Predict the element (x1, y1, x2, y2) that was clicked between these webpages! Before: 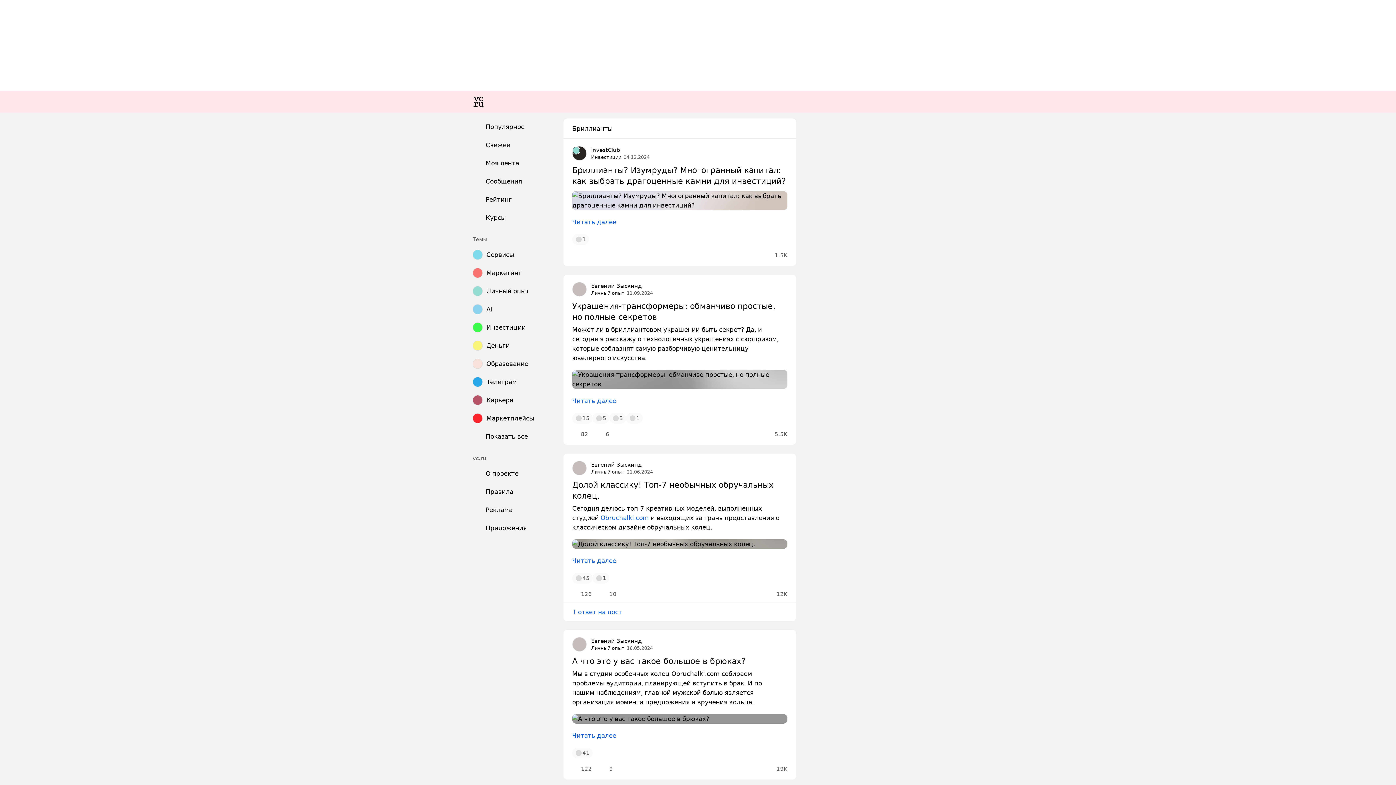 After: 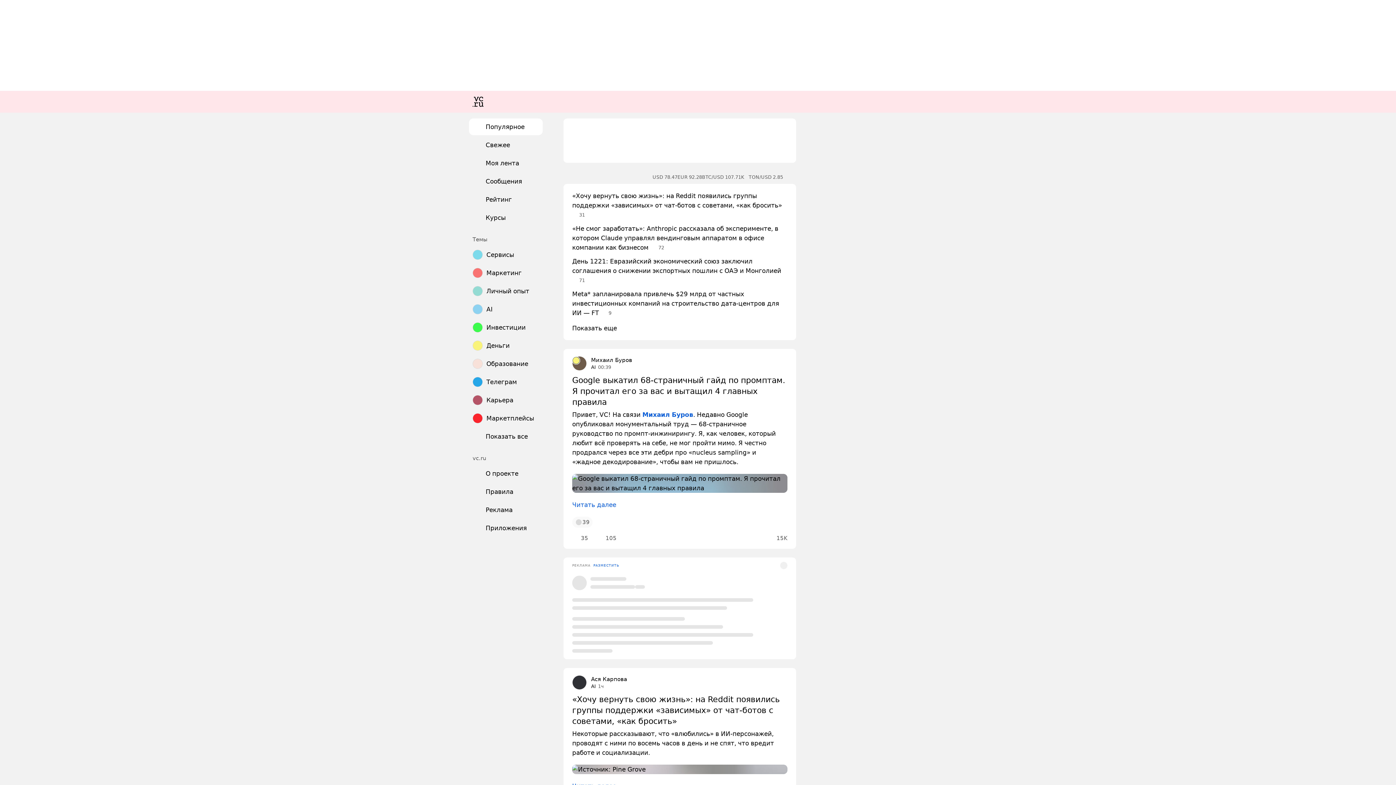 Action: bbox: (469, 520, 542, 536) label: Приложения